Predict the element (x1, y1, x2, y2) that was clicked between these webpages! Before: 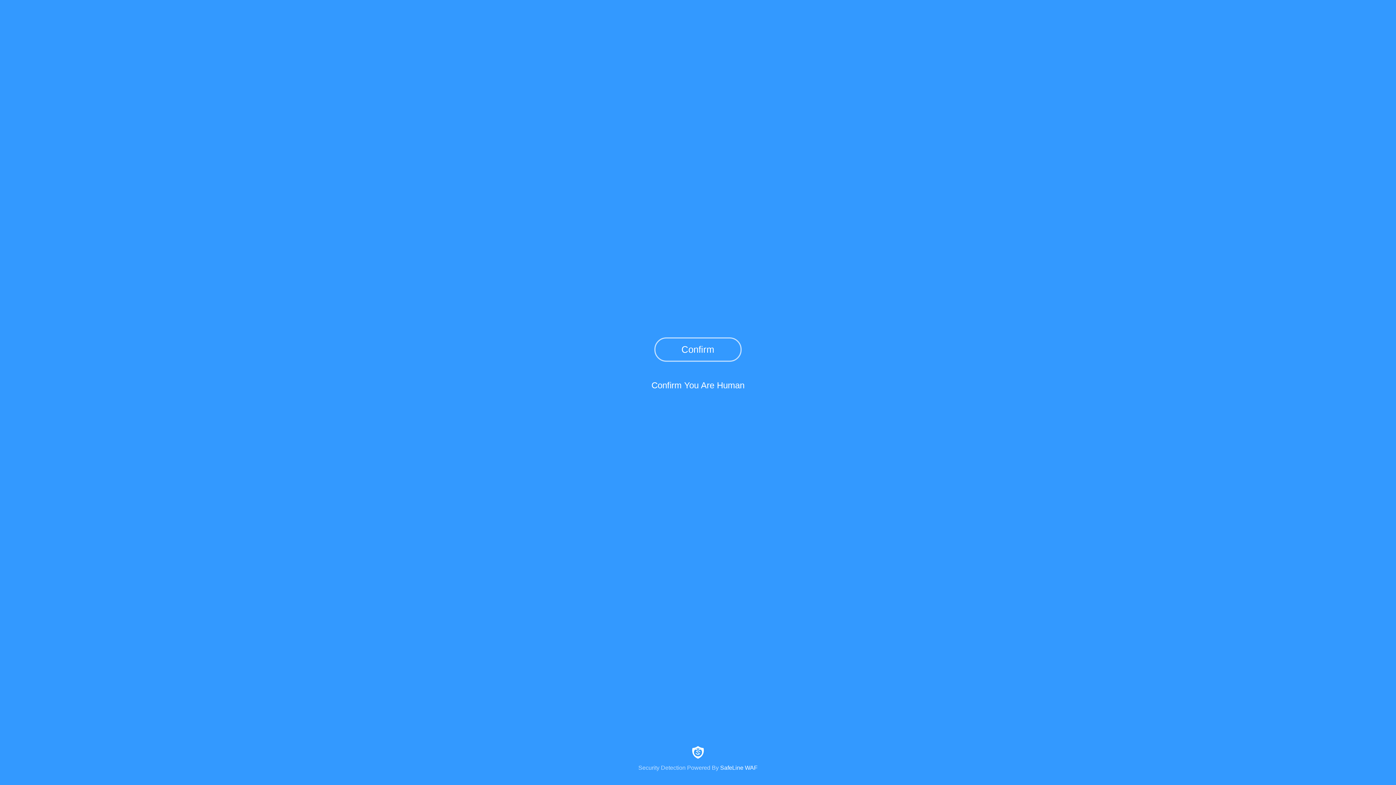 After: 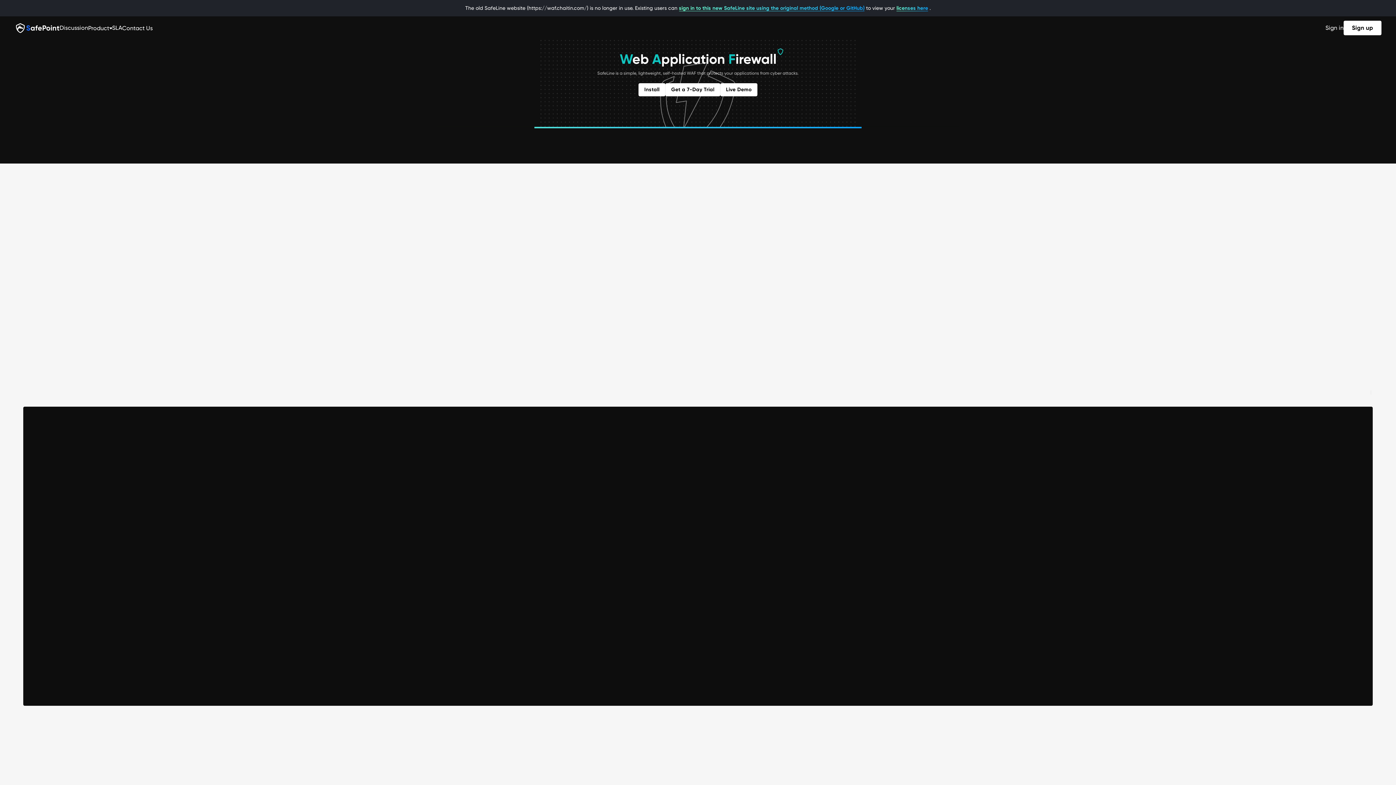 Action: label: Security Detection Powered By SafeLine WAF bbox: (0, 744, 1396, 771)